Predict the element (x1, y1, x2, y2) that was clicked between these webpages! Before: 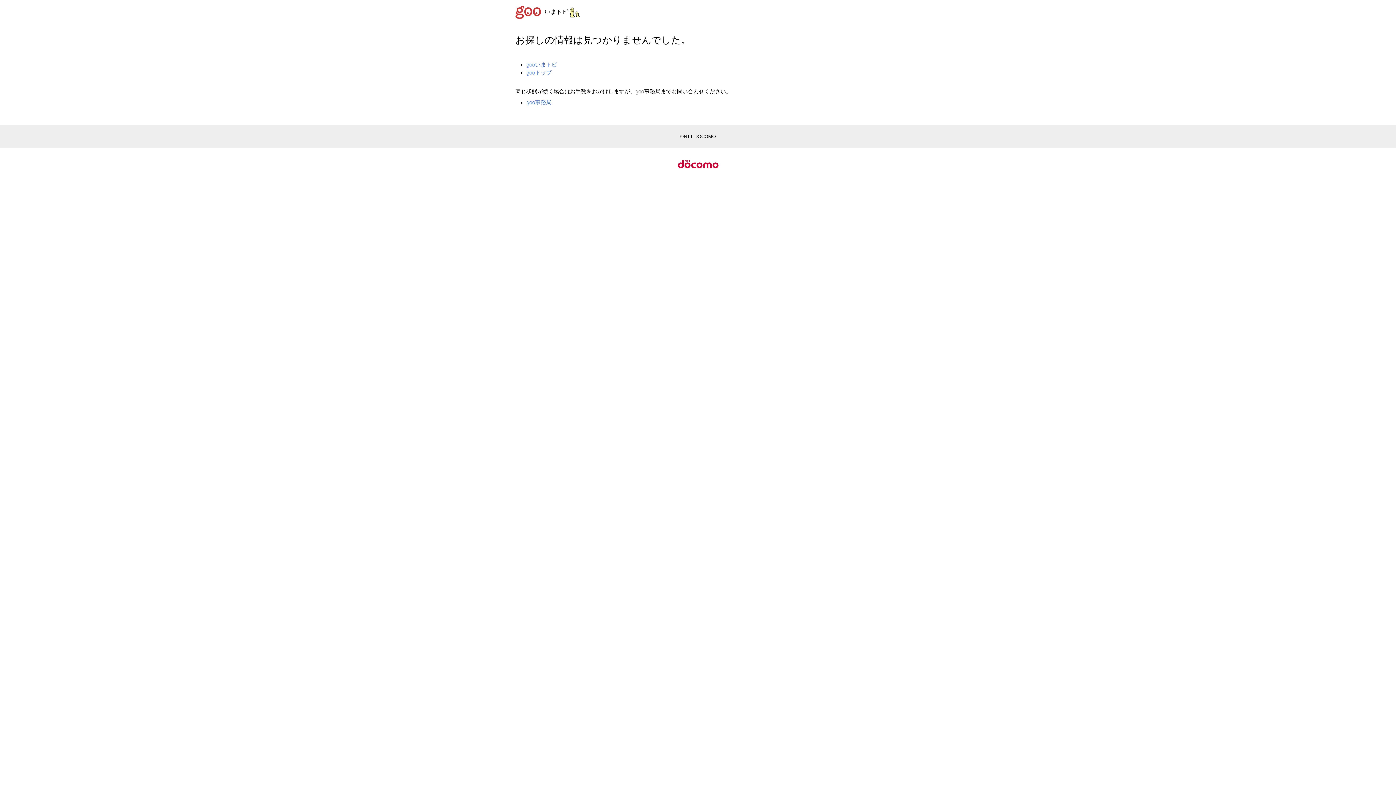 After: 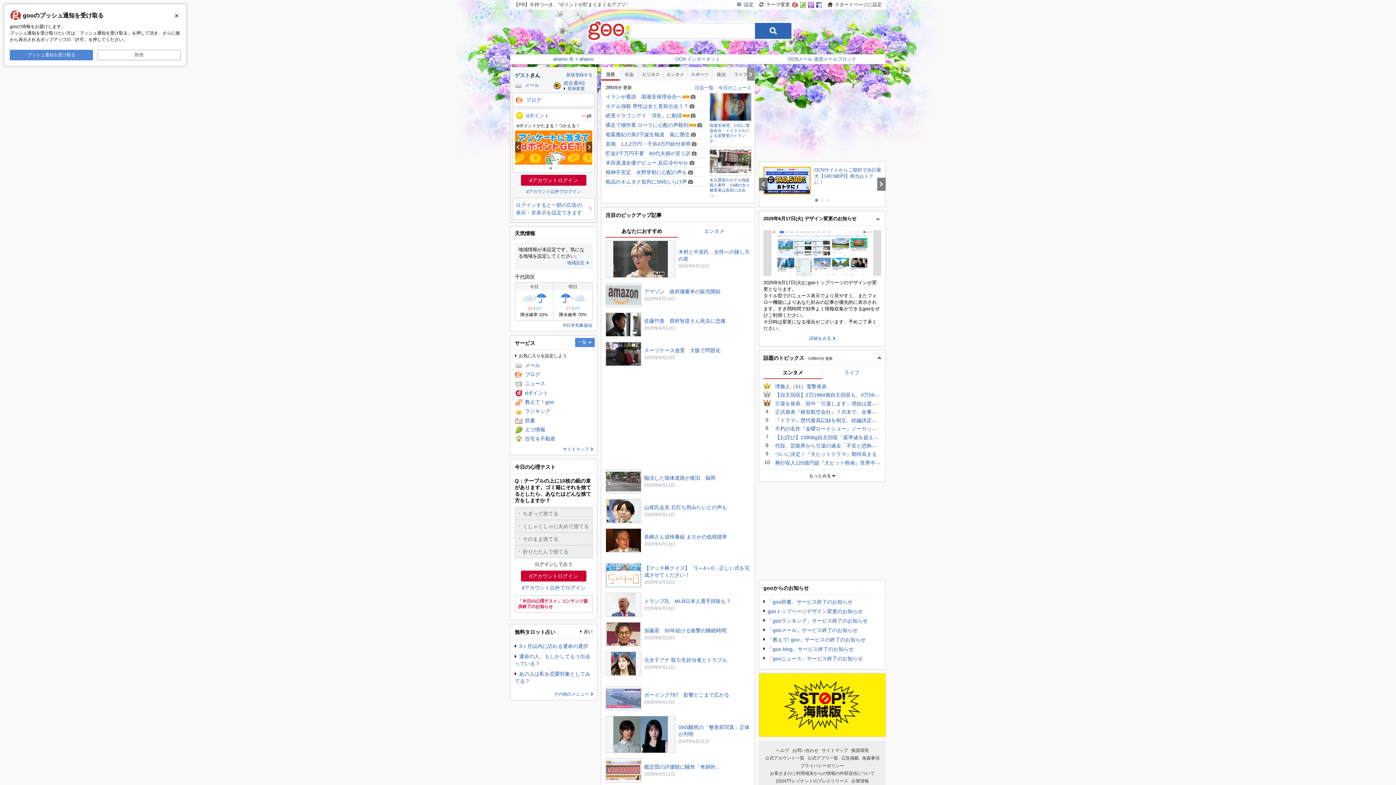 Action: bbox: (515, 8, 544, 14)